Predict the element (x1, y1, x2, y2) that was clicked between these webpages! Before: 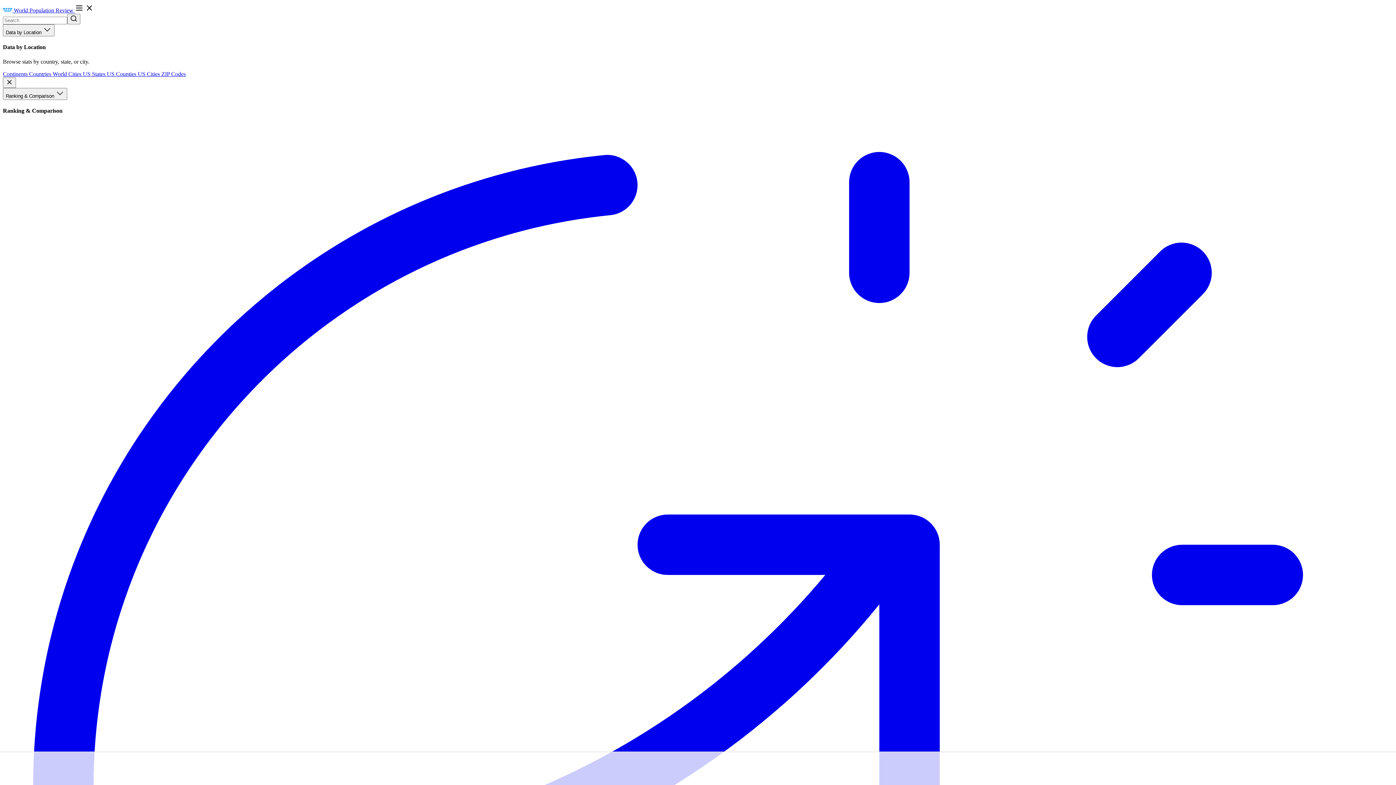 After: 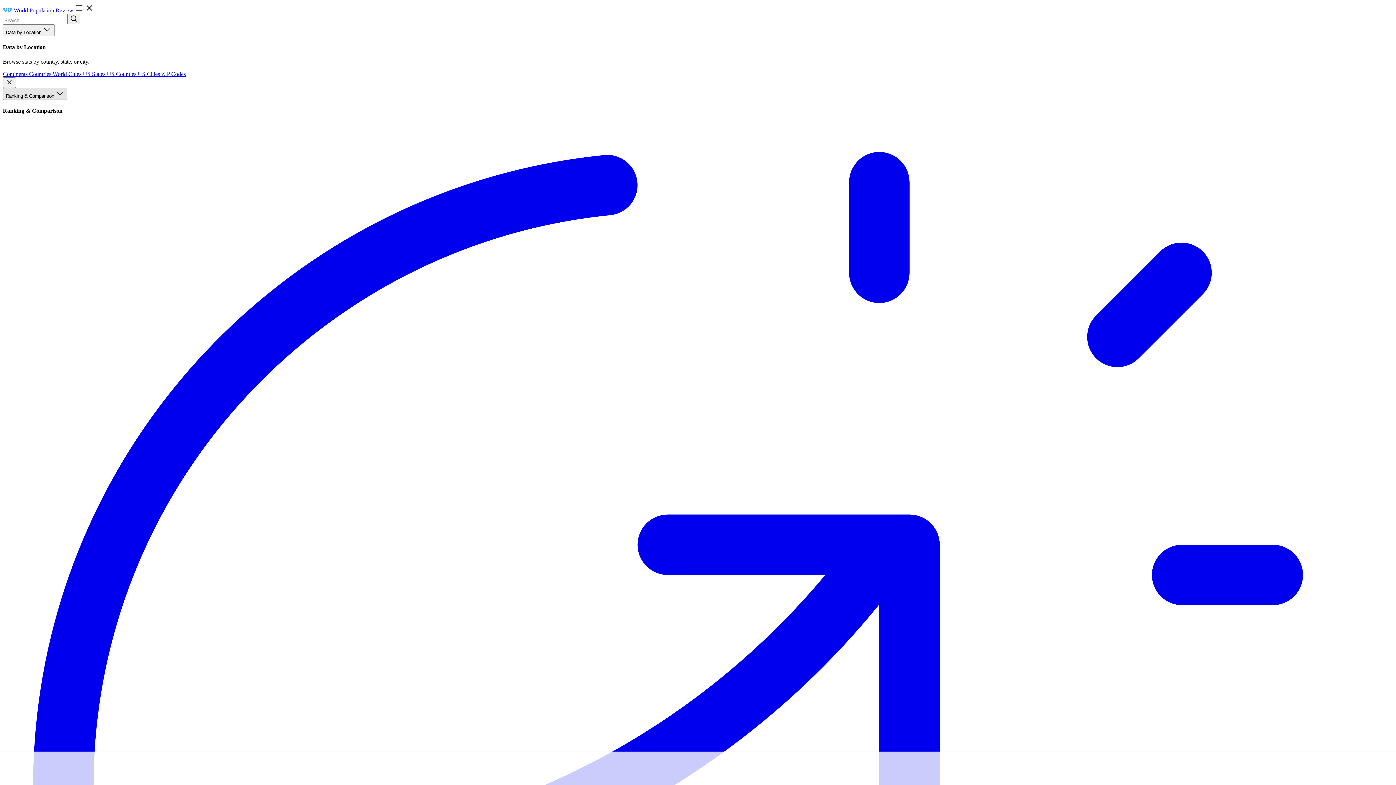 Action: label: Ranking & Comparison  bbox: (2, 87, 67, 99)